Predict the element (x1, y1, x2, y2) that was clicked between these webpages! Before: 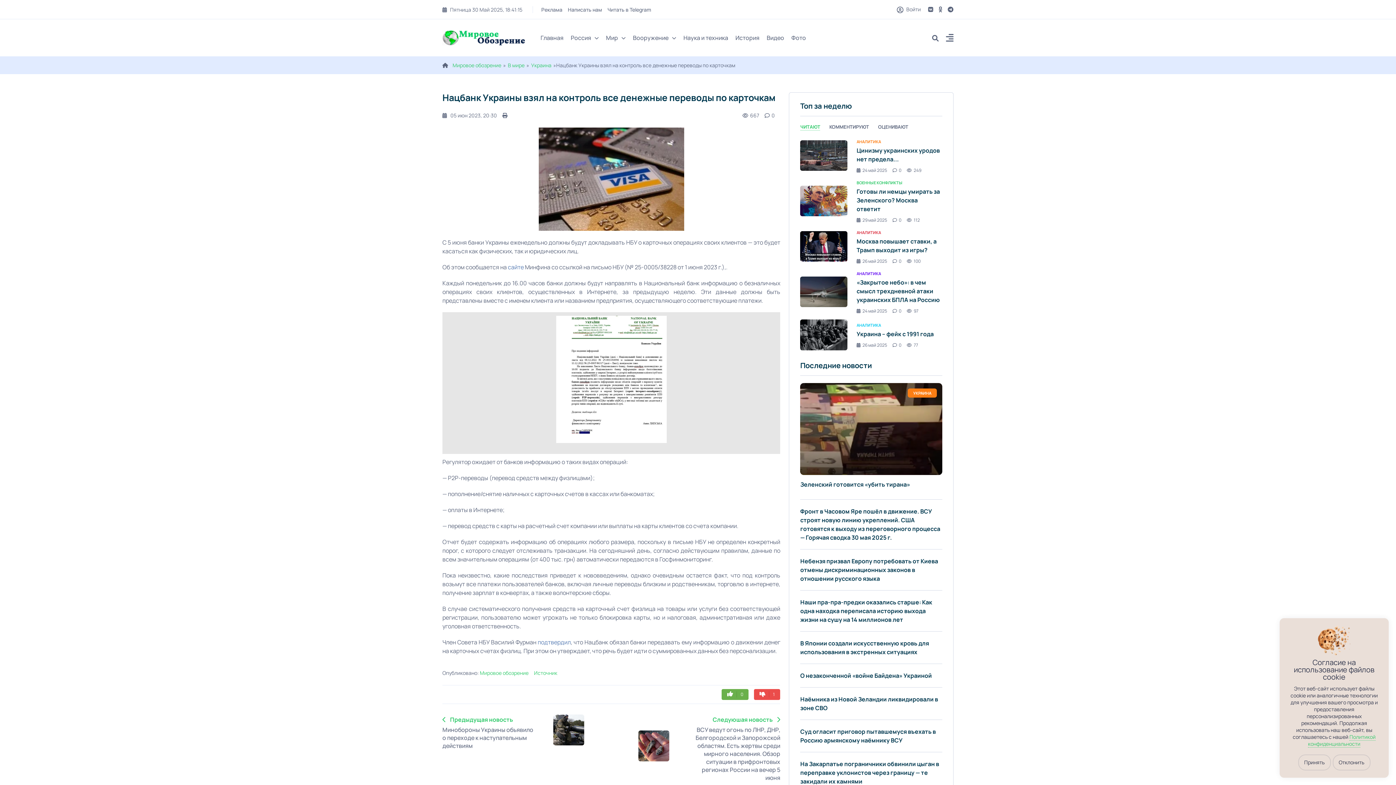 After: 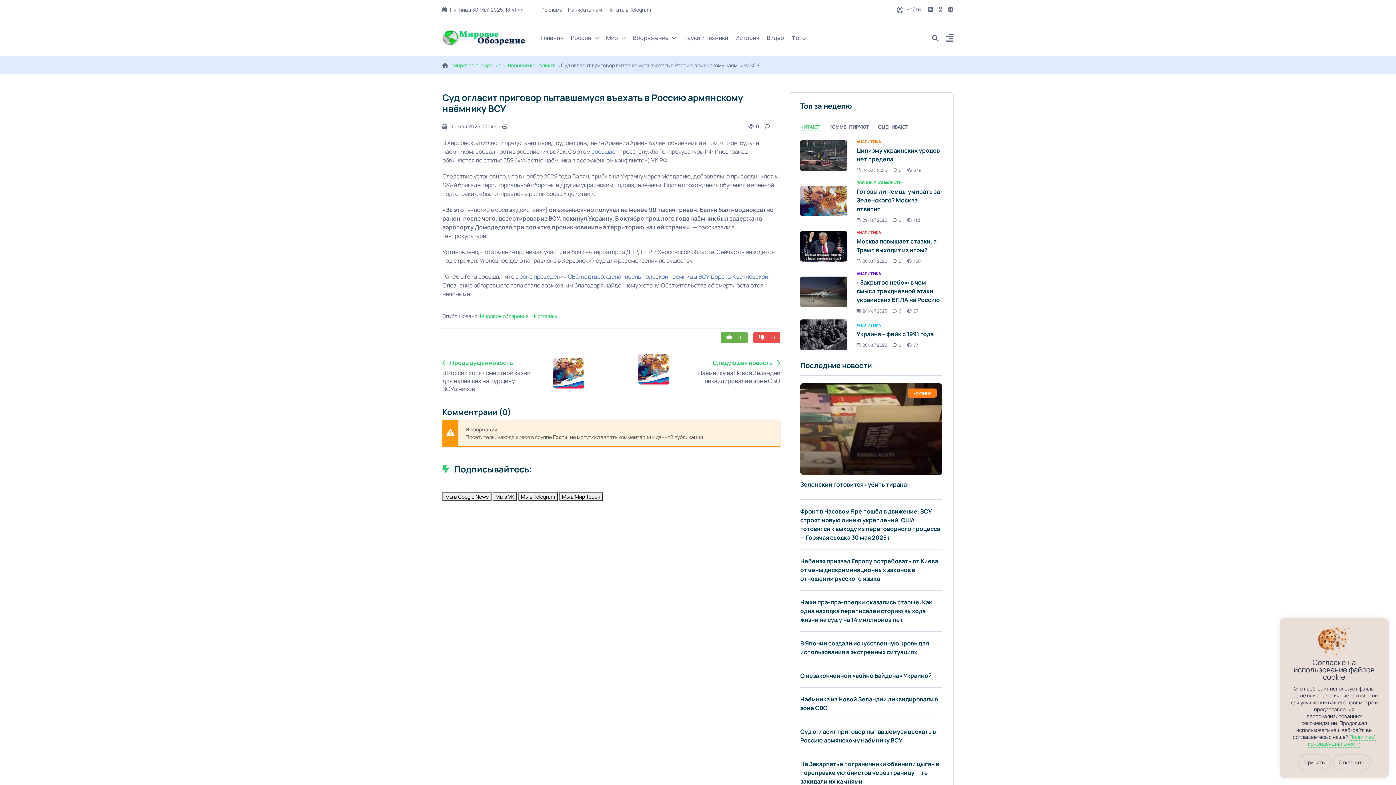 Action: bbox: (800, 728, 936, 744) label: Суд огласит приговор пытавшемуся въехать в Россию армянскому наёмнику ВСУ